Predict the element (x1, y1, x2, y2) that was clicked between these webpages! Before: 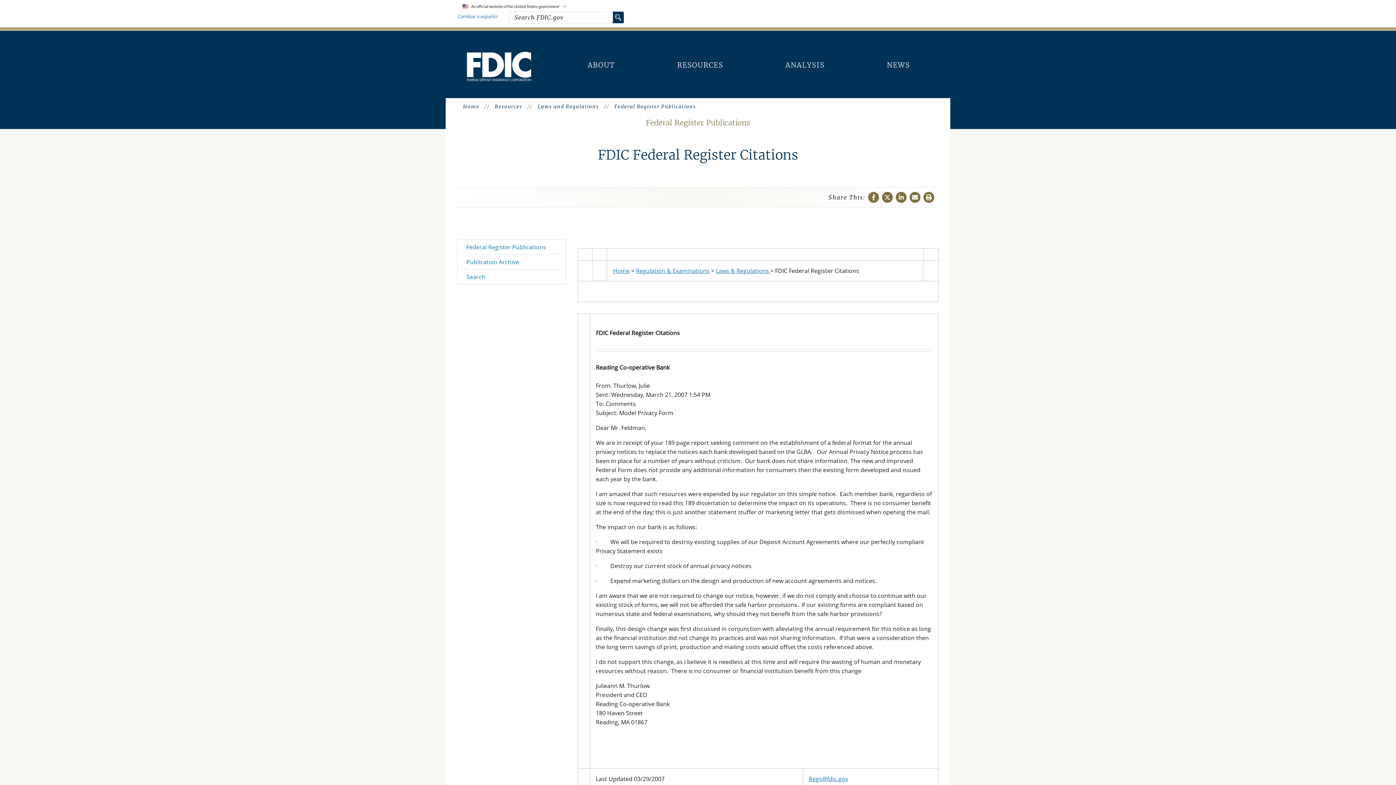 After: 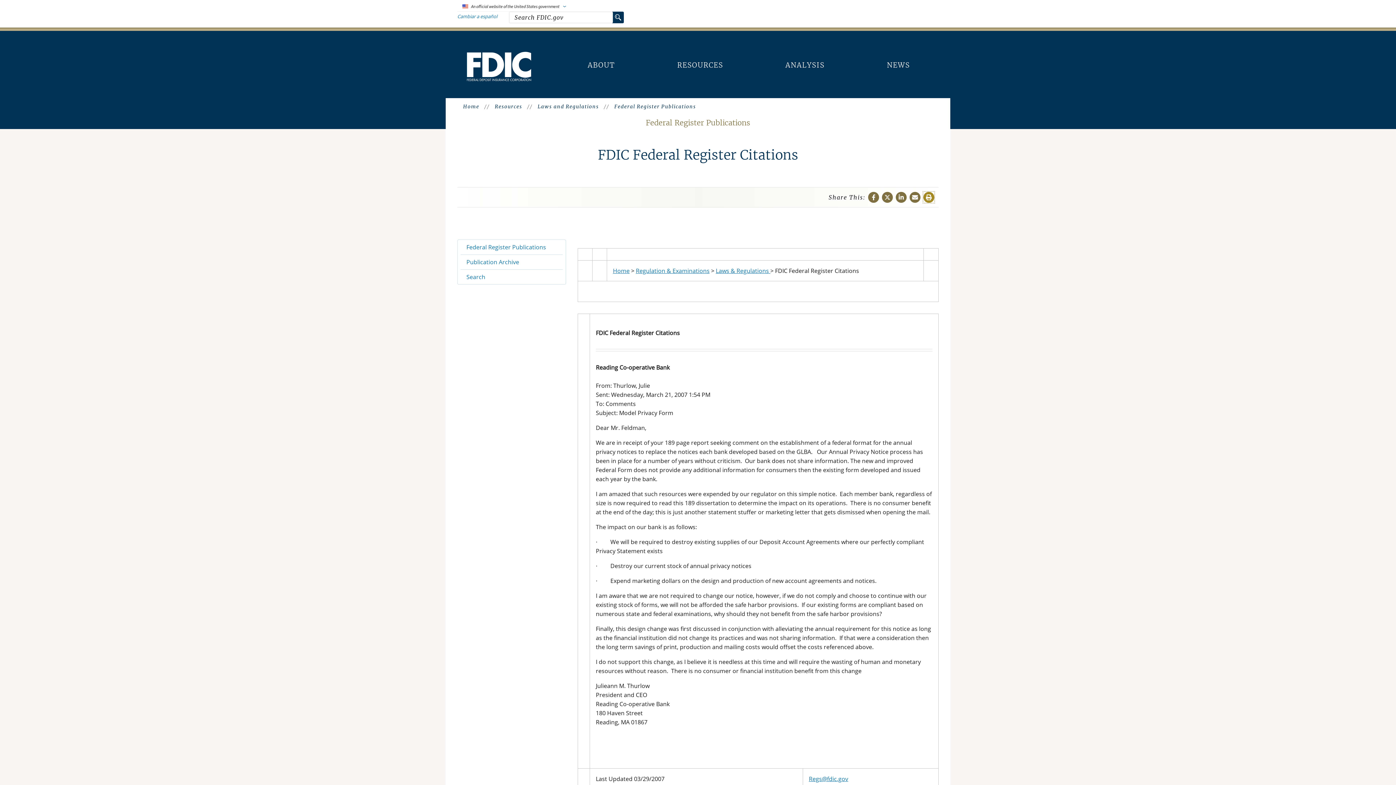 Action: bbox: (923, 192, 934, 202) label: Print